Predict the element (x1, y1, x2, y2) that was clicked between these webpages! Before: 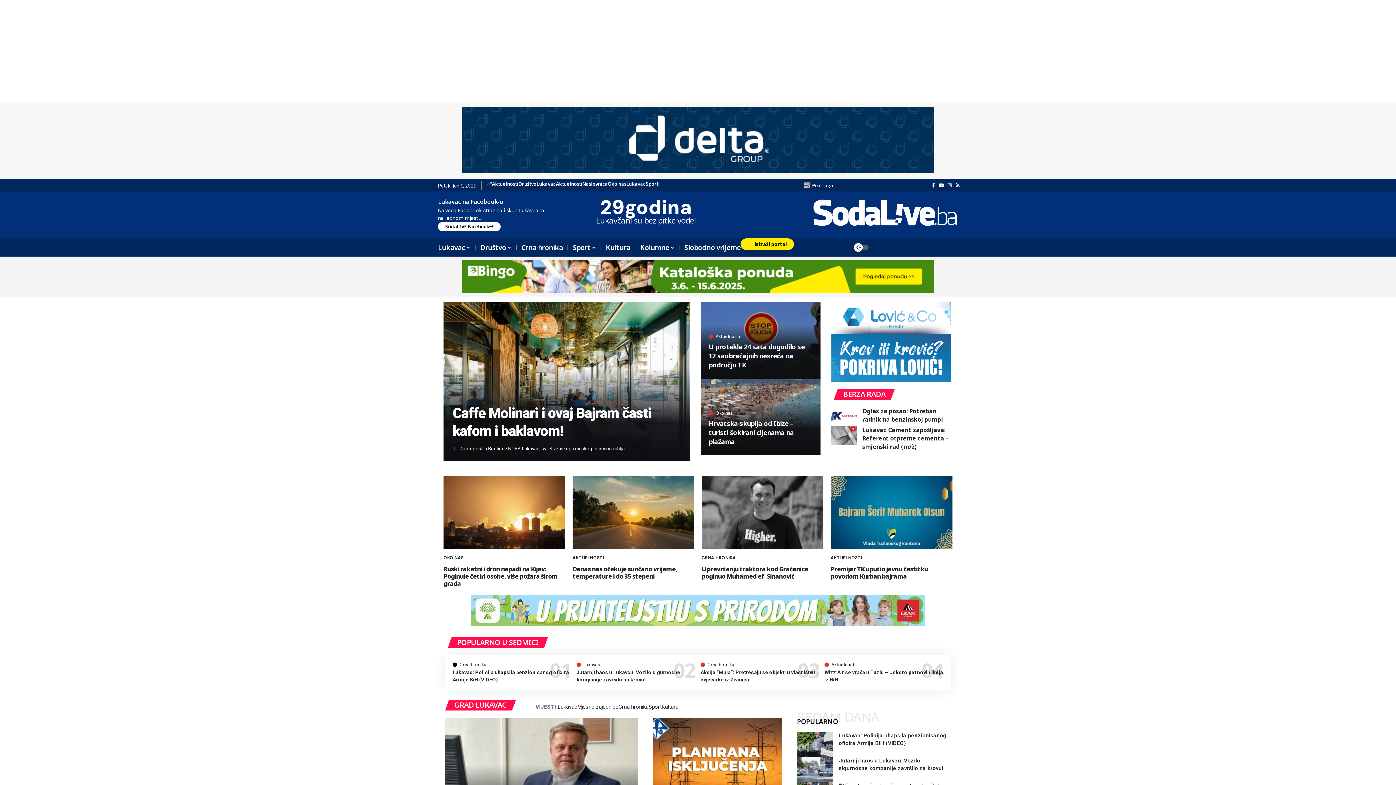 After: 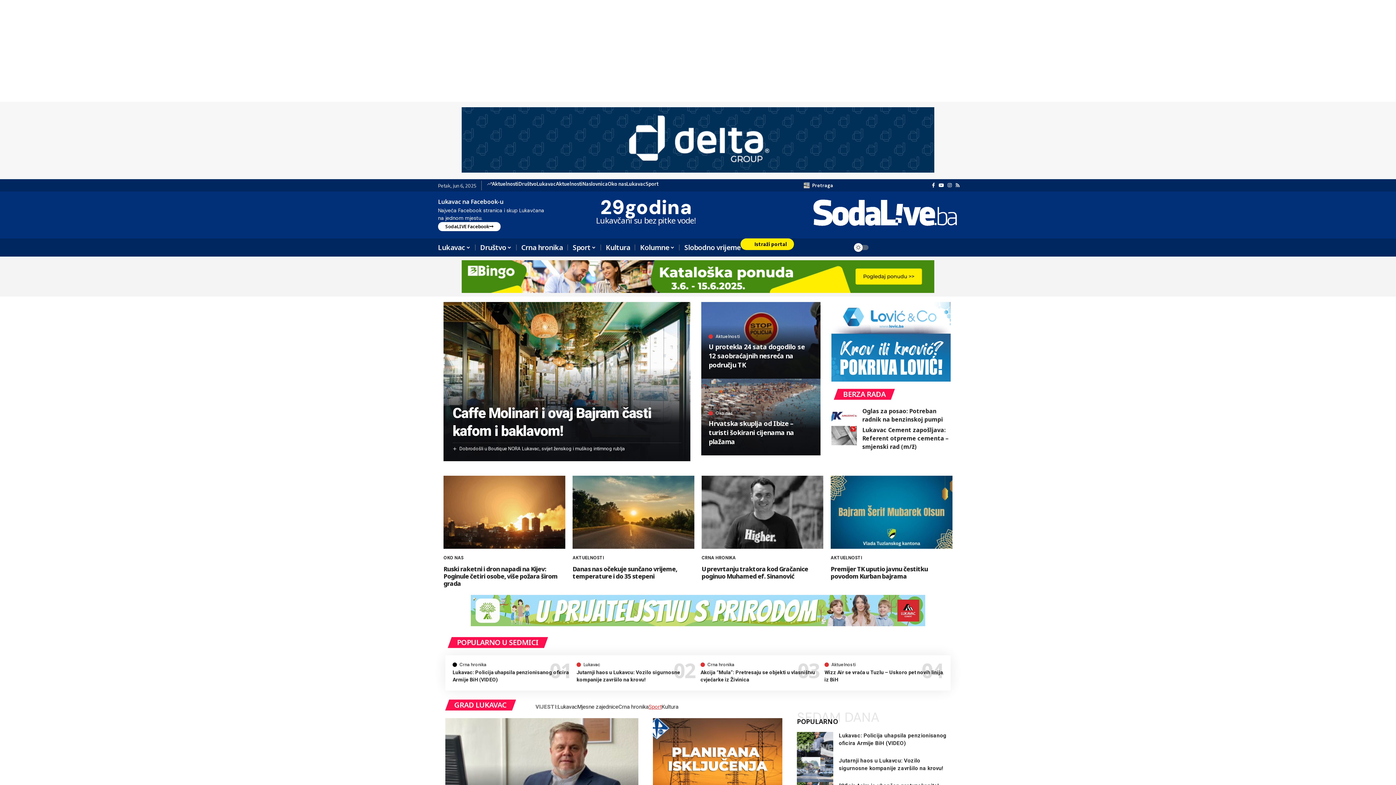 Action: label: Sport bbox: (648, 703, 661, 711)